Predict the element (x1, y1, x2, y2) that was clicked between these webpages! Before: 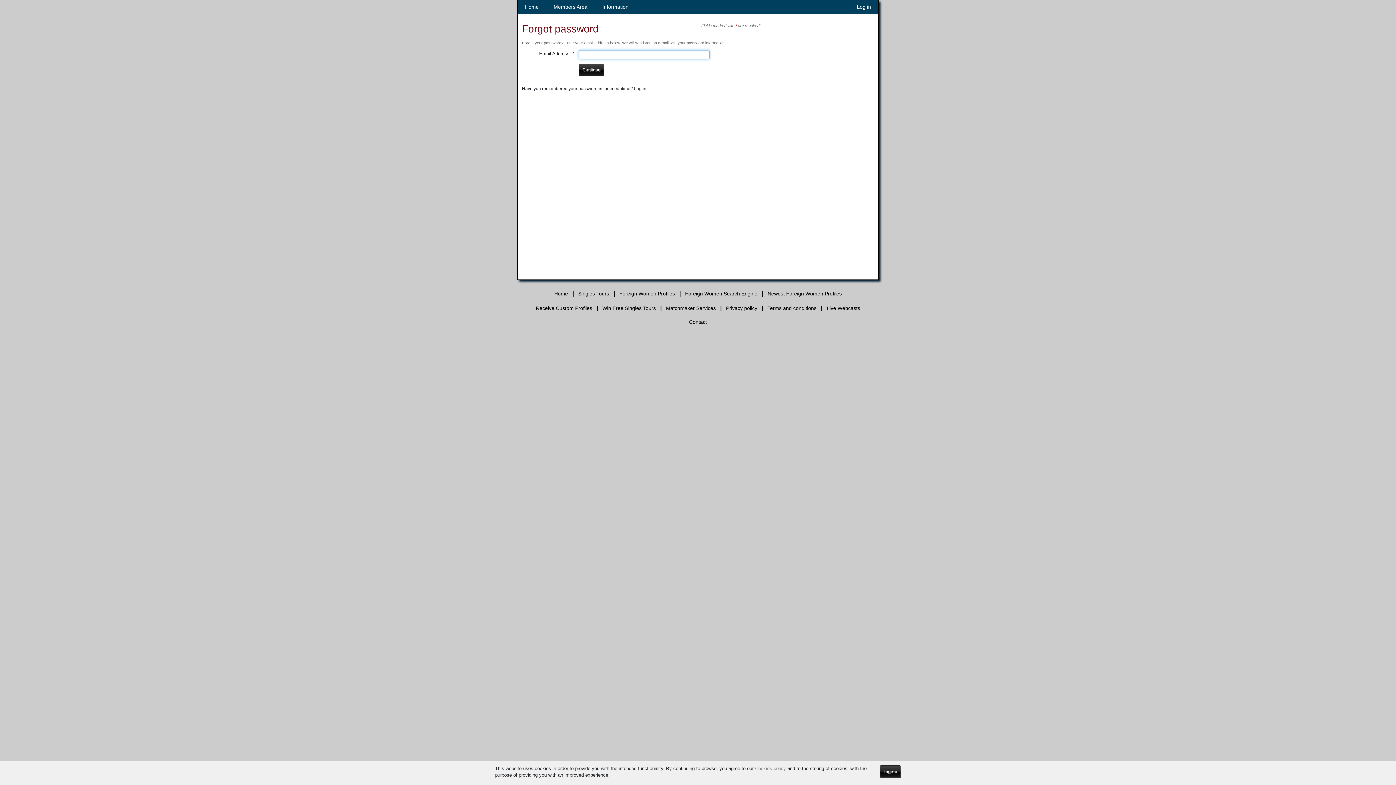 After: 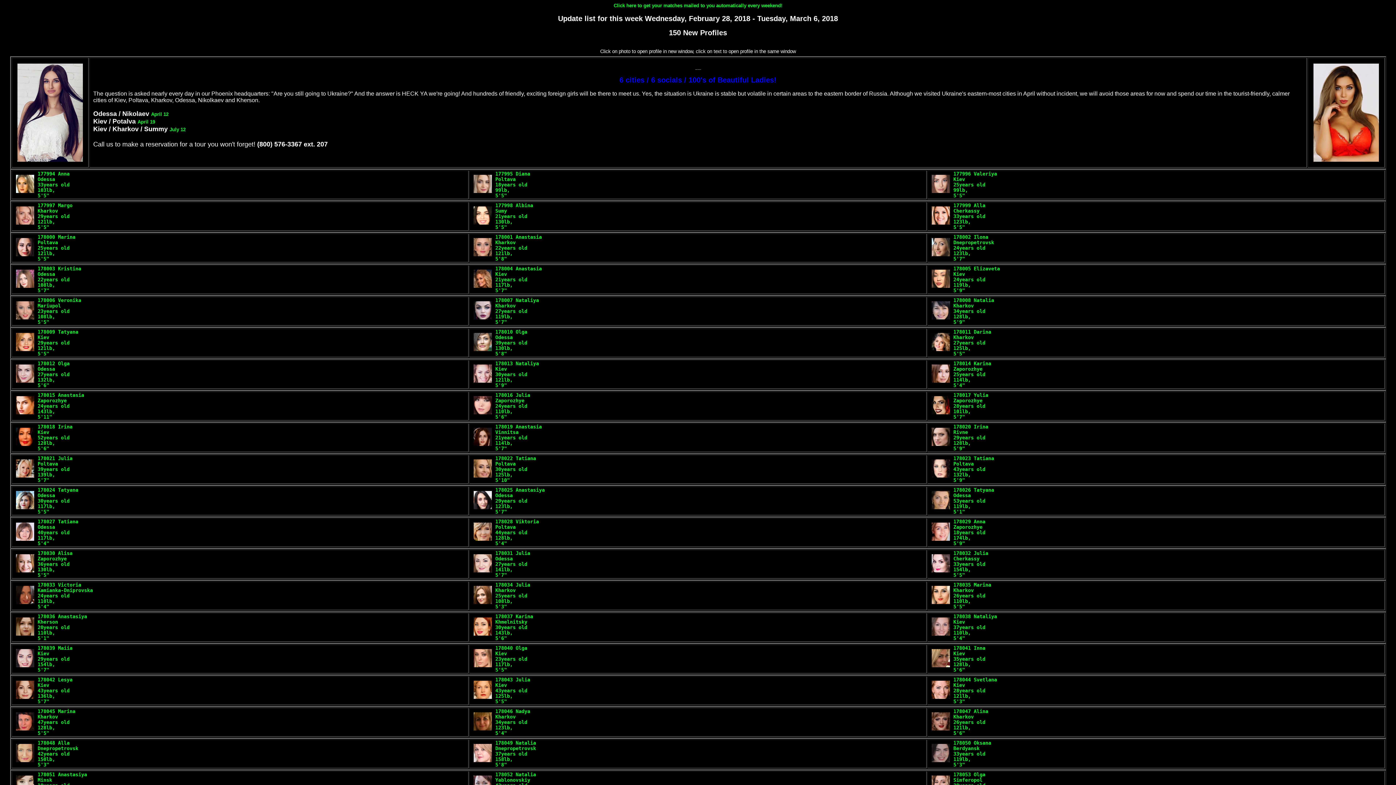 Action: label: Newest Foreign Women Profiles bbox: (767, 290, 842, 296)